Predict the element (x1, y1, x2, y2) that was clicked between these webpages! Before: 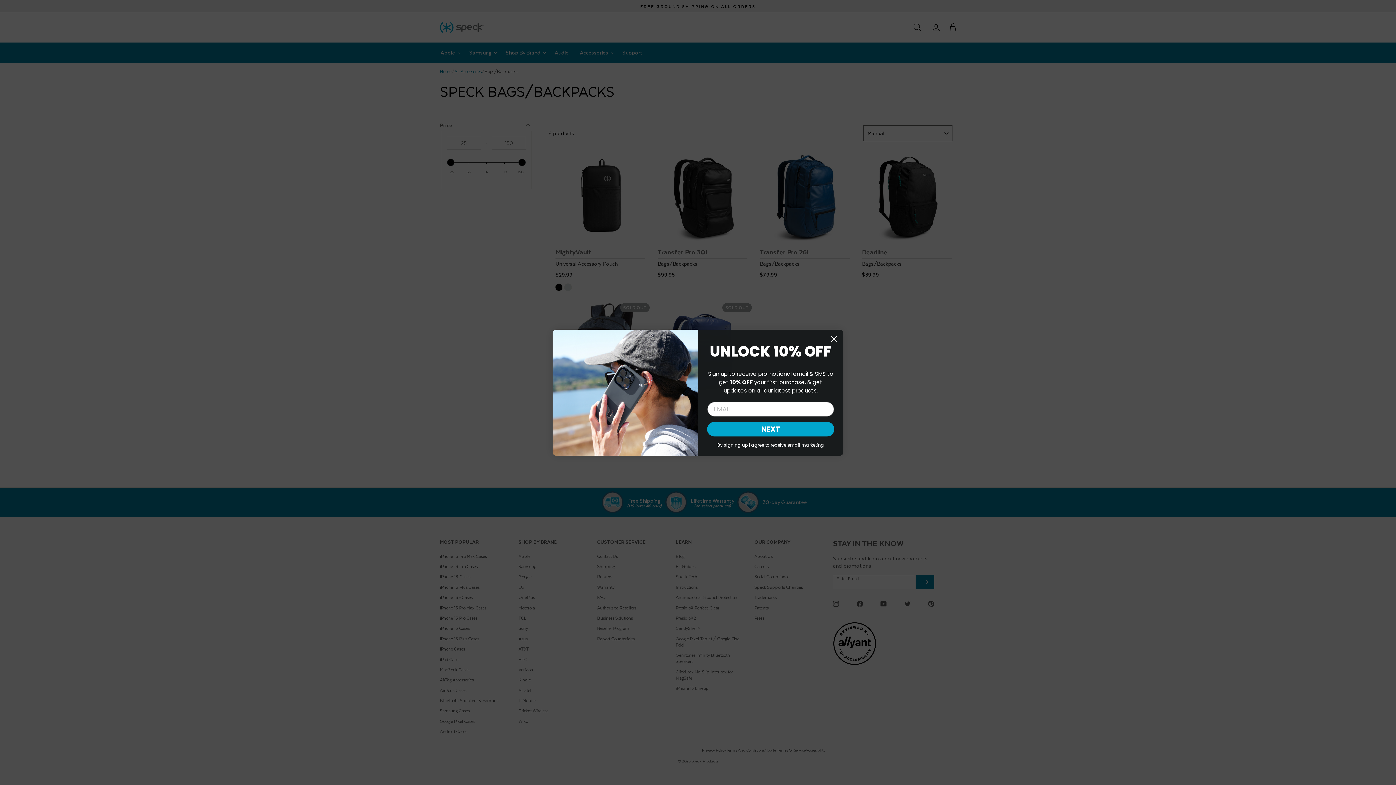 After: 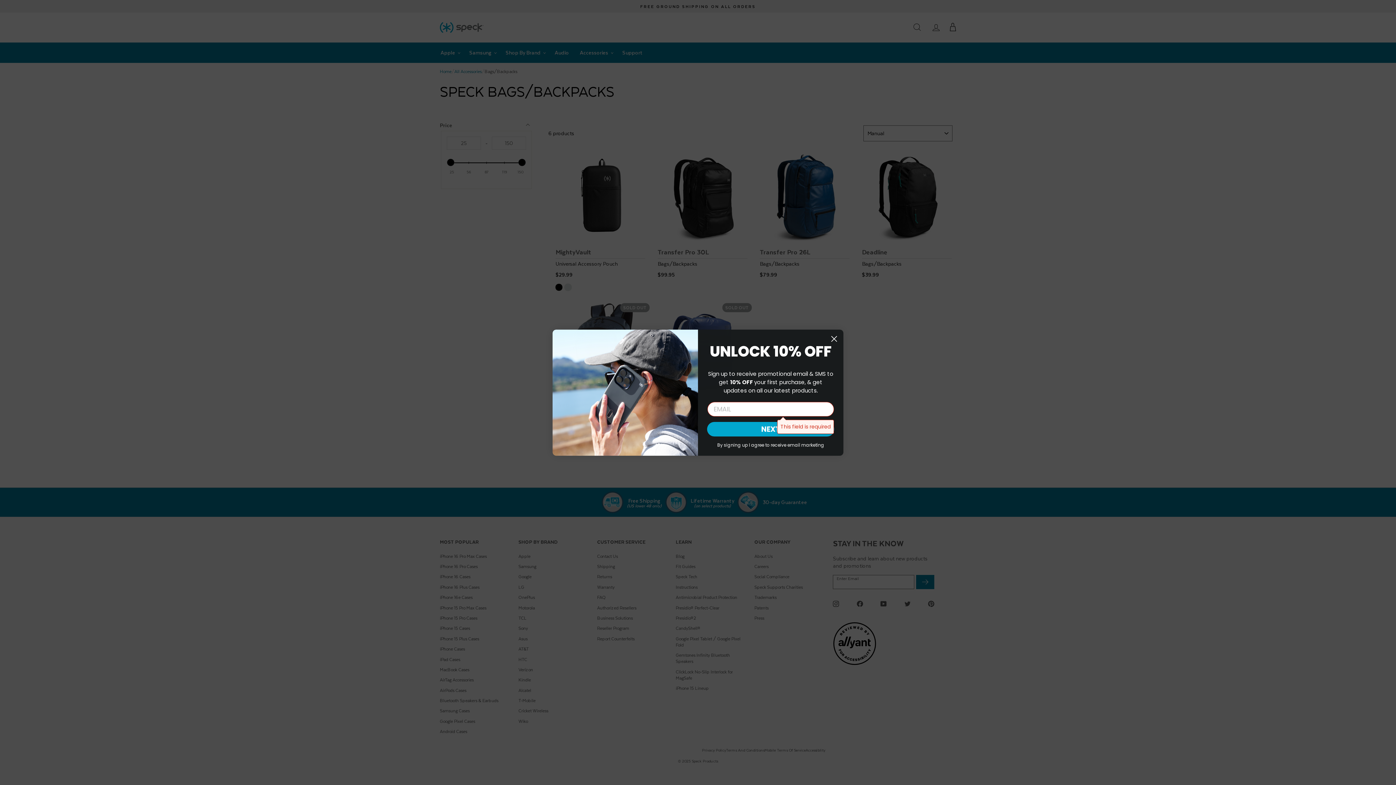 Action: bbox: (707, 431, 834, 446) label: NEXT